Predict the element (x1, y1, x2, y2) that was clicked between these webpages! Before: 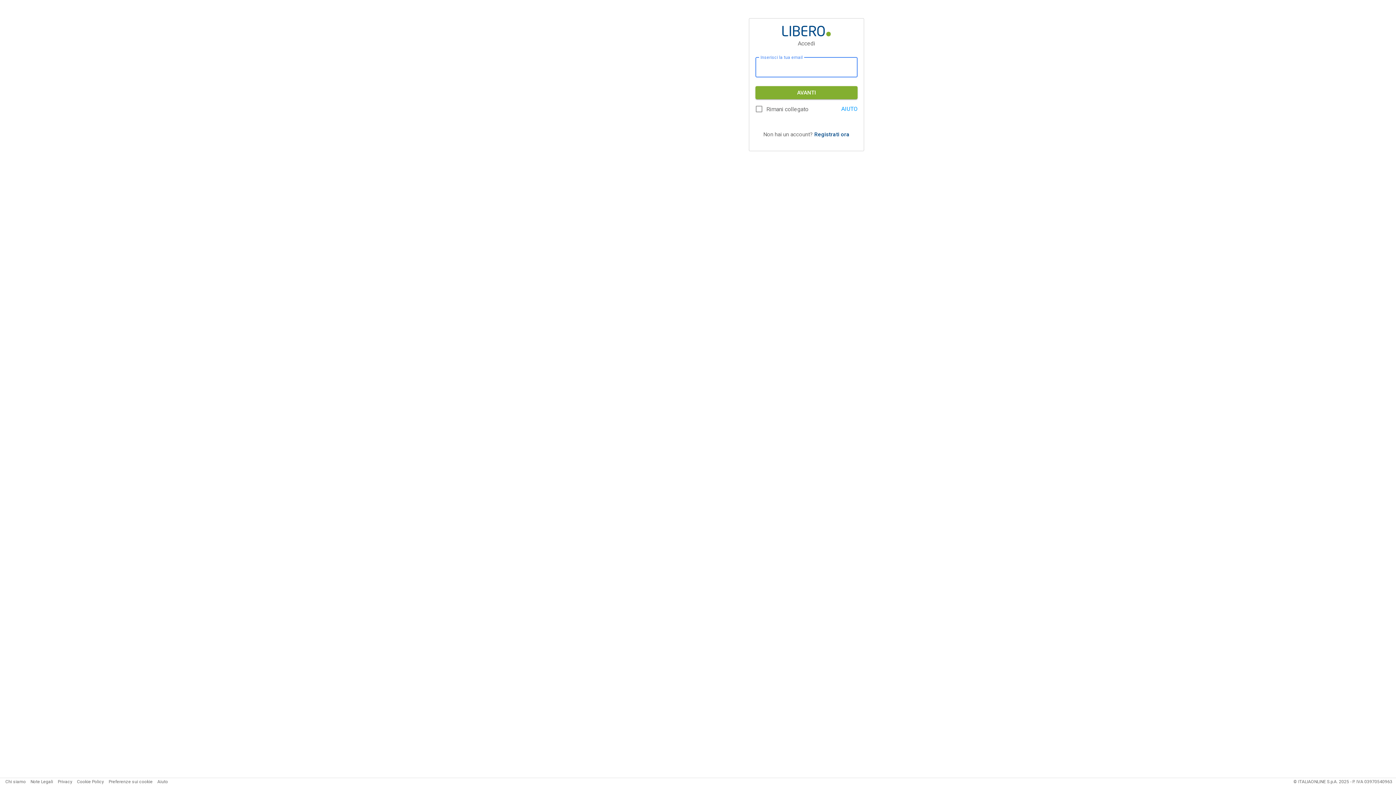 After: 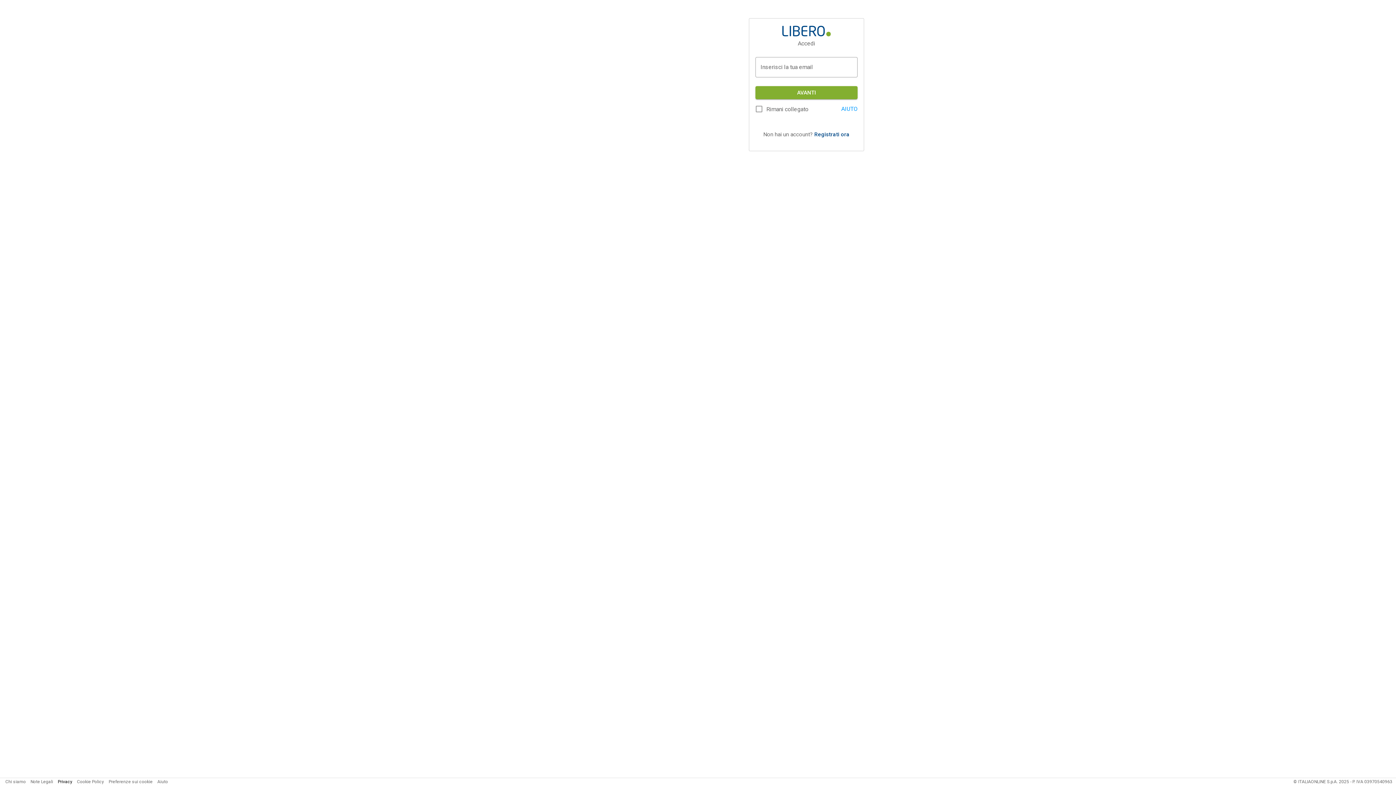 Action: bbox: (57, 779, 72, 784) label: Privacy